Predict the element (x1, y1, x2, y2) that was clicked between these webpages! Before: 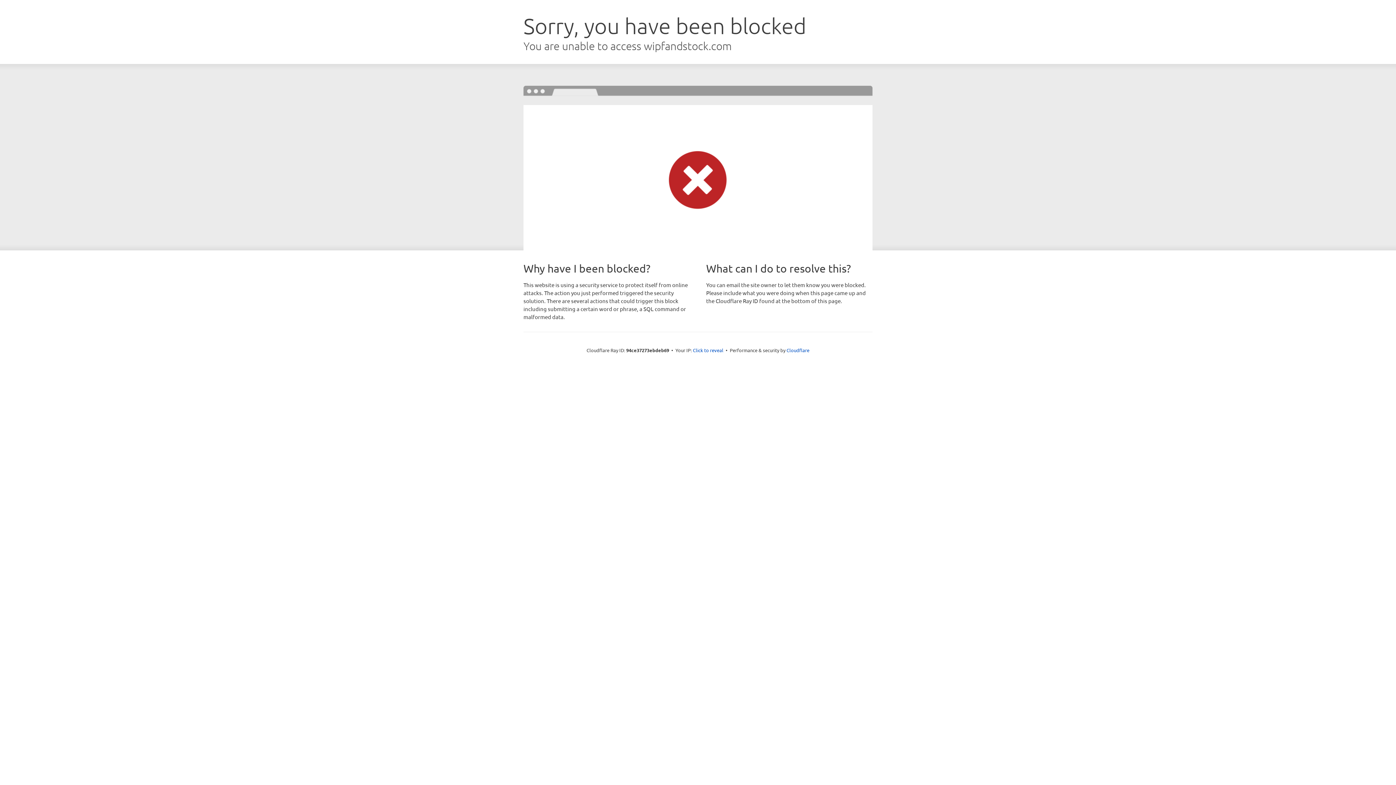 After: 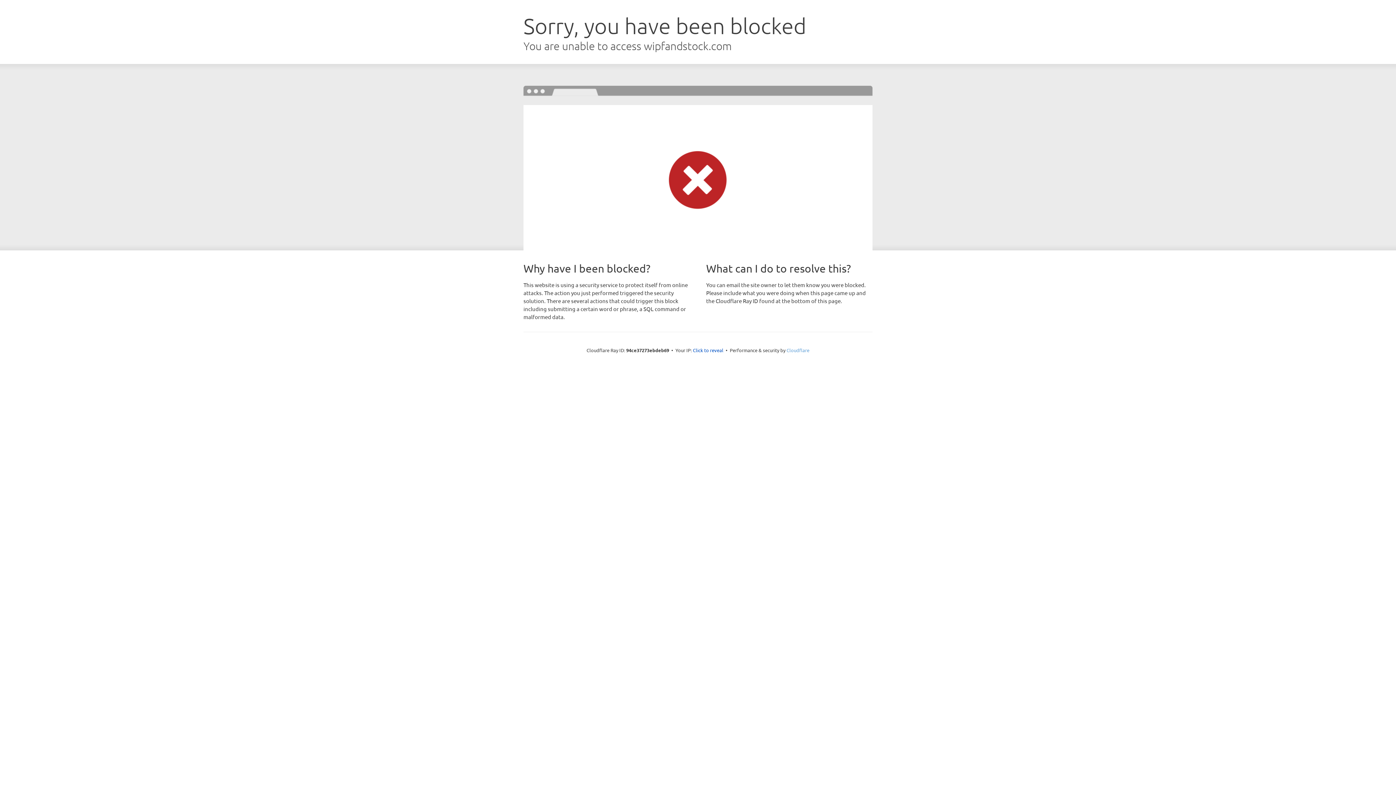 Action: label: Cloudflare bbox: (786, 347, 809, 353)